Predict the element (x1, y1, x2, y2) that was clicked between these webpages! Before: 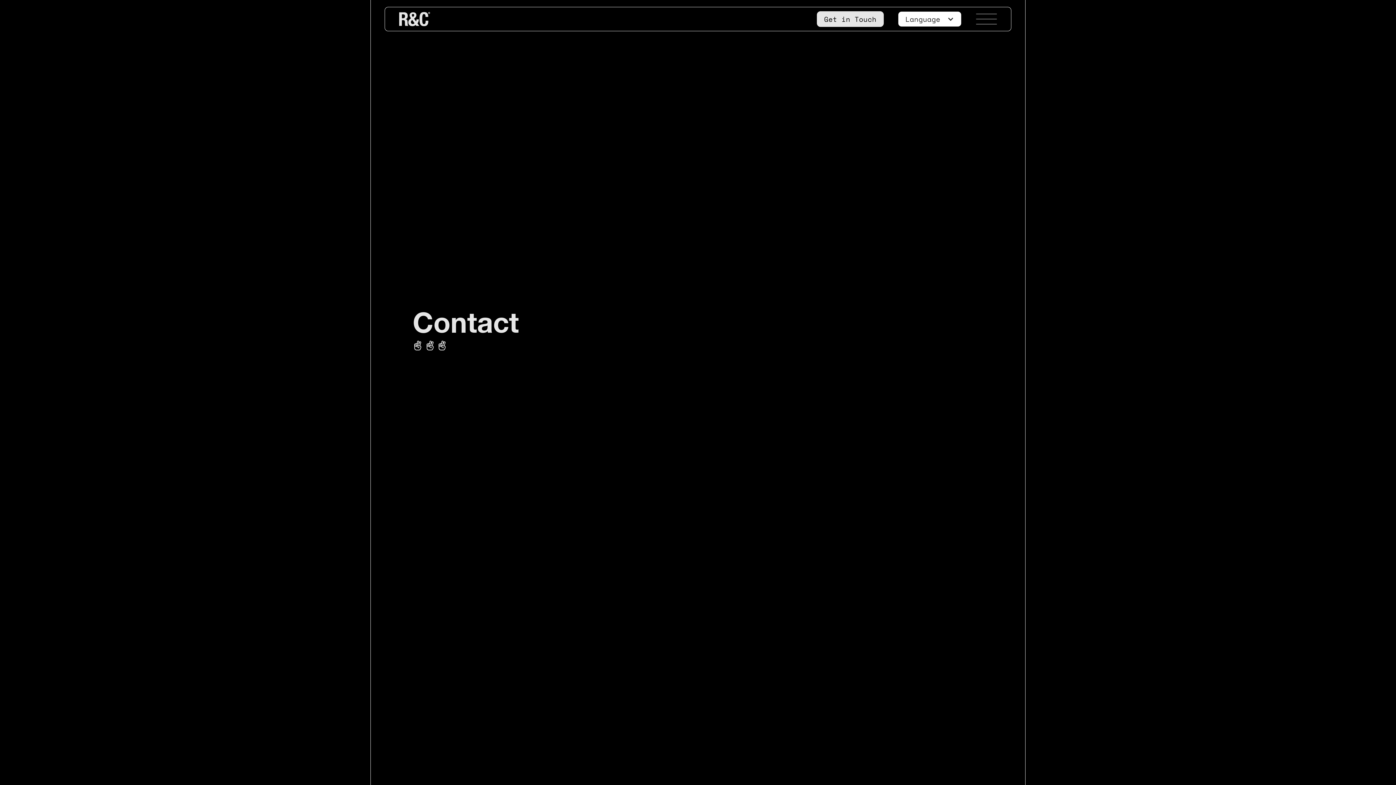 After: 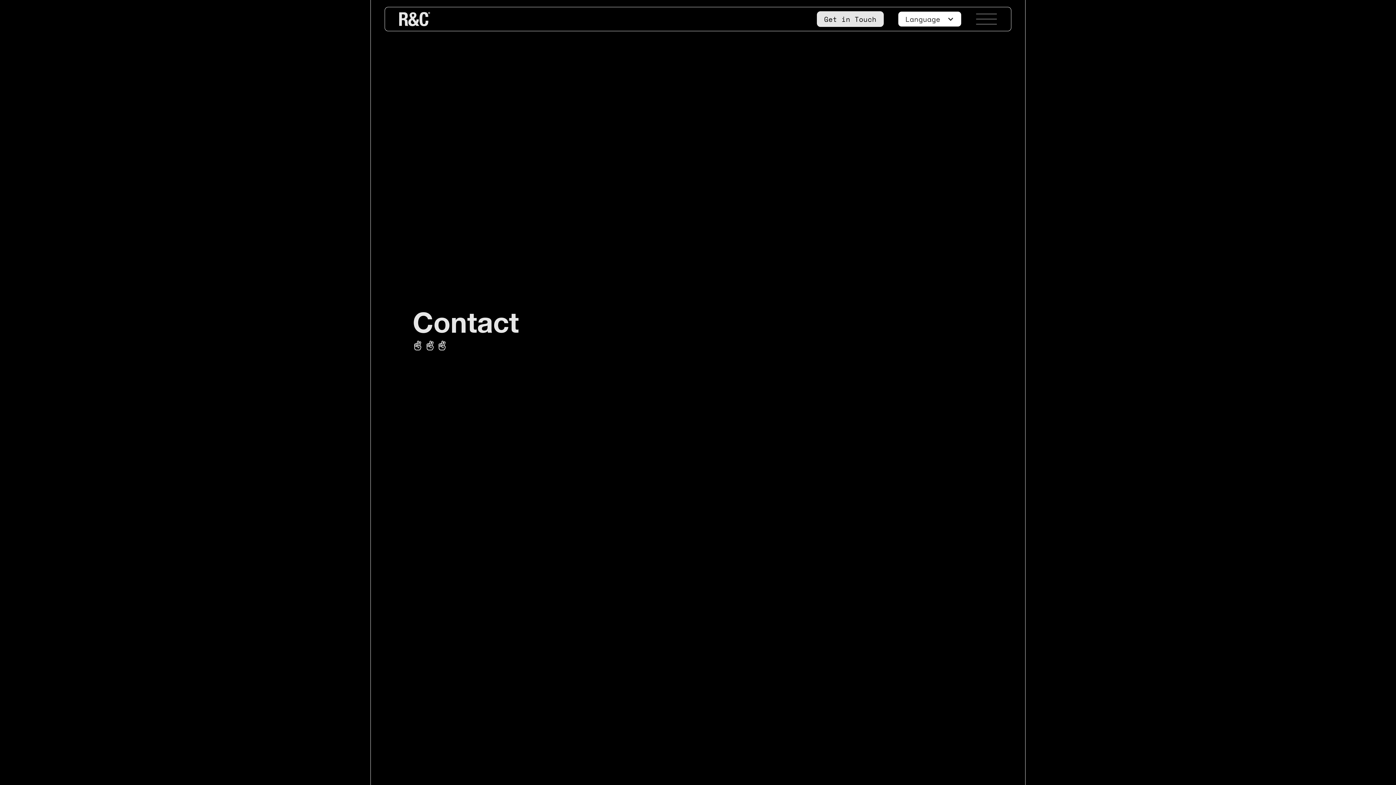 Action: bbox: (969, 13, 997, 24)